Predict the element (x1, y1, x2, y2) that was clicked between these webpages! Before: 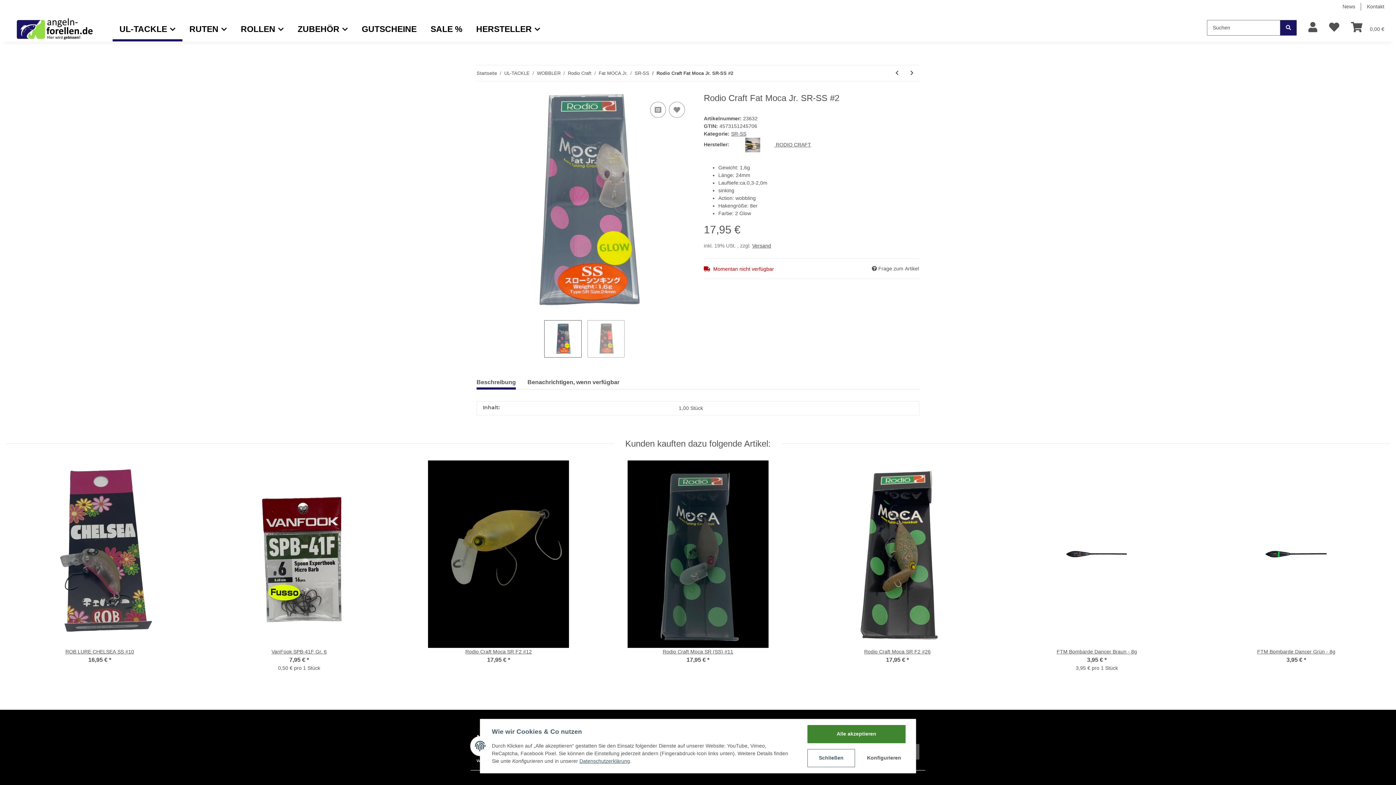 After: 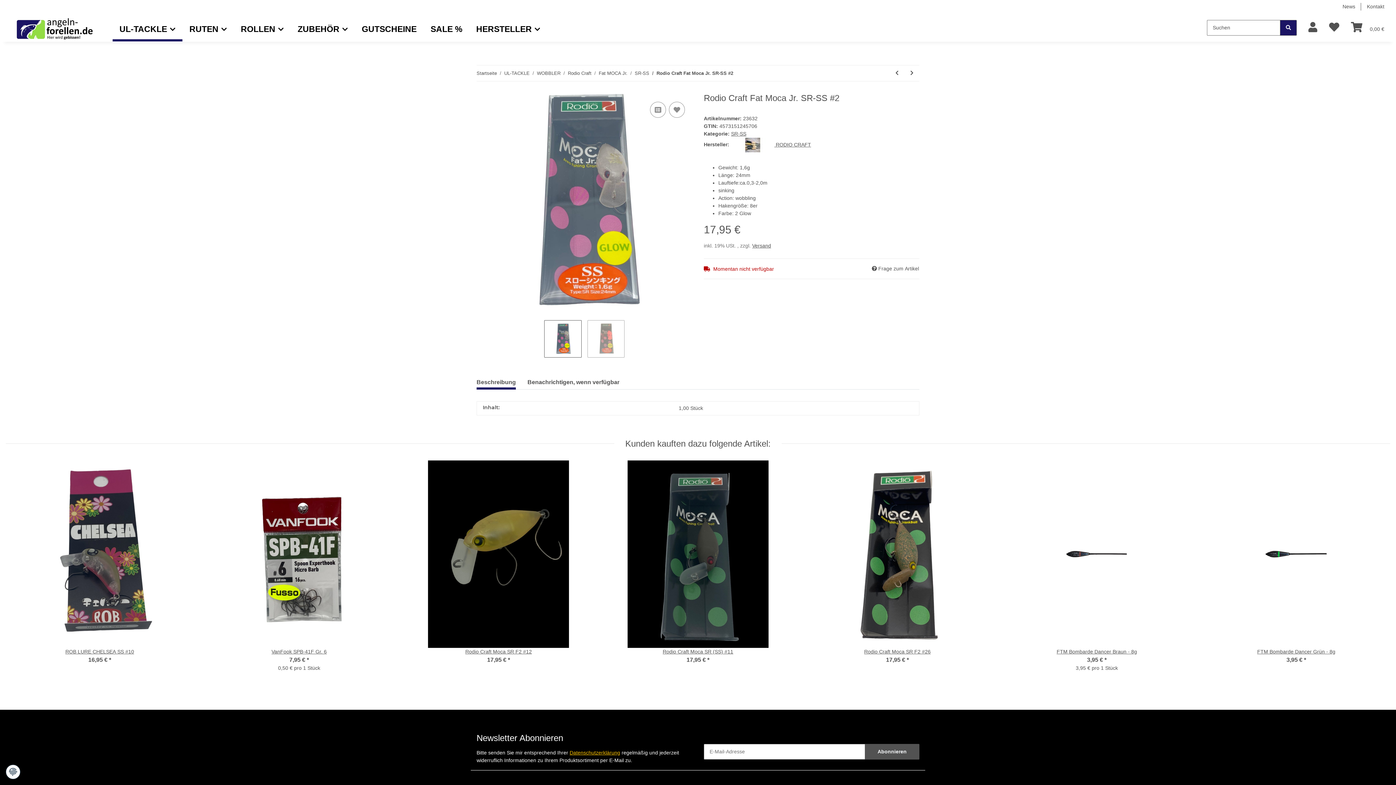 Action: label: Alle akzeptieren bbox: (807, 725, 905, 743)